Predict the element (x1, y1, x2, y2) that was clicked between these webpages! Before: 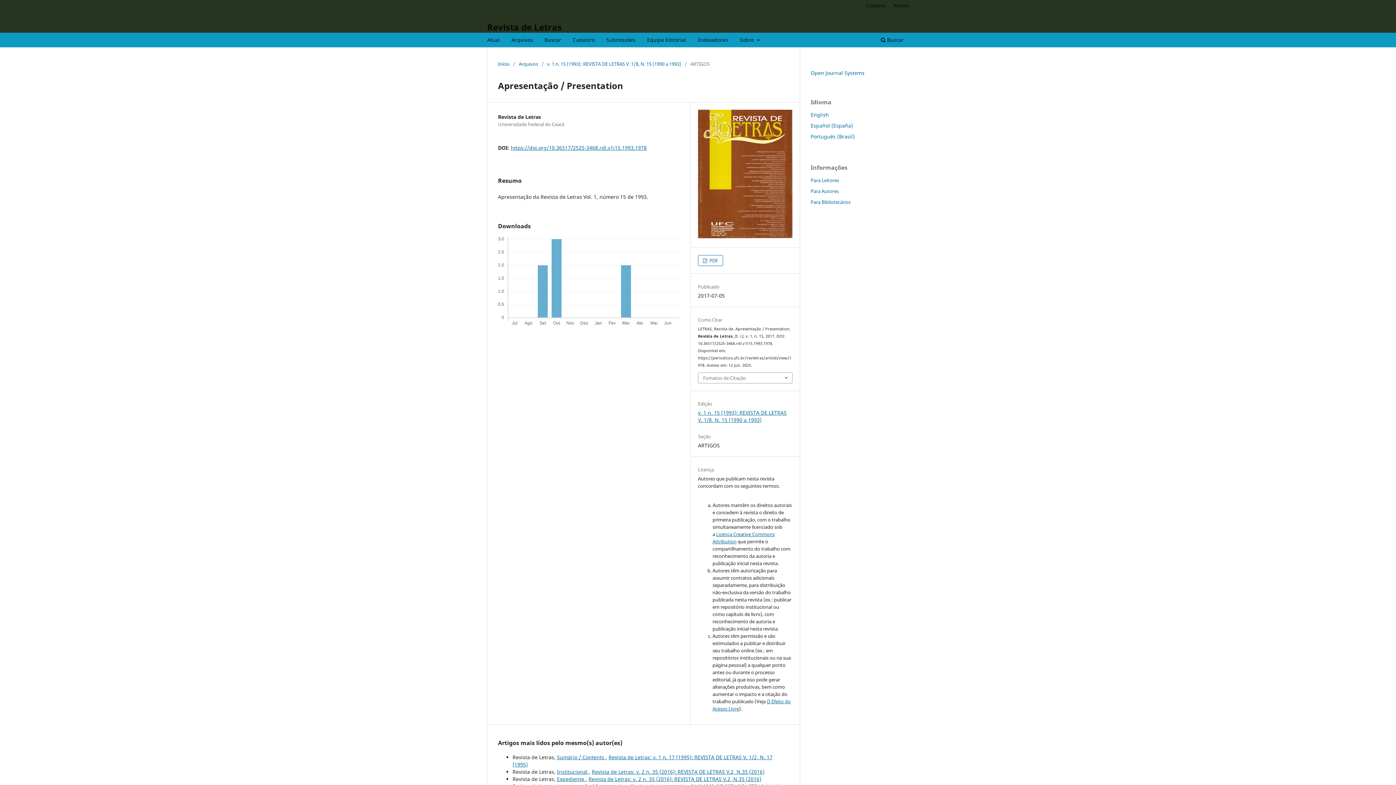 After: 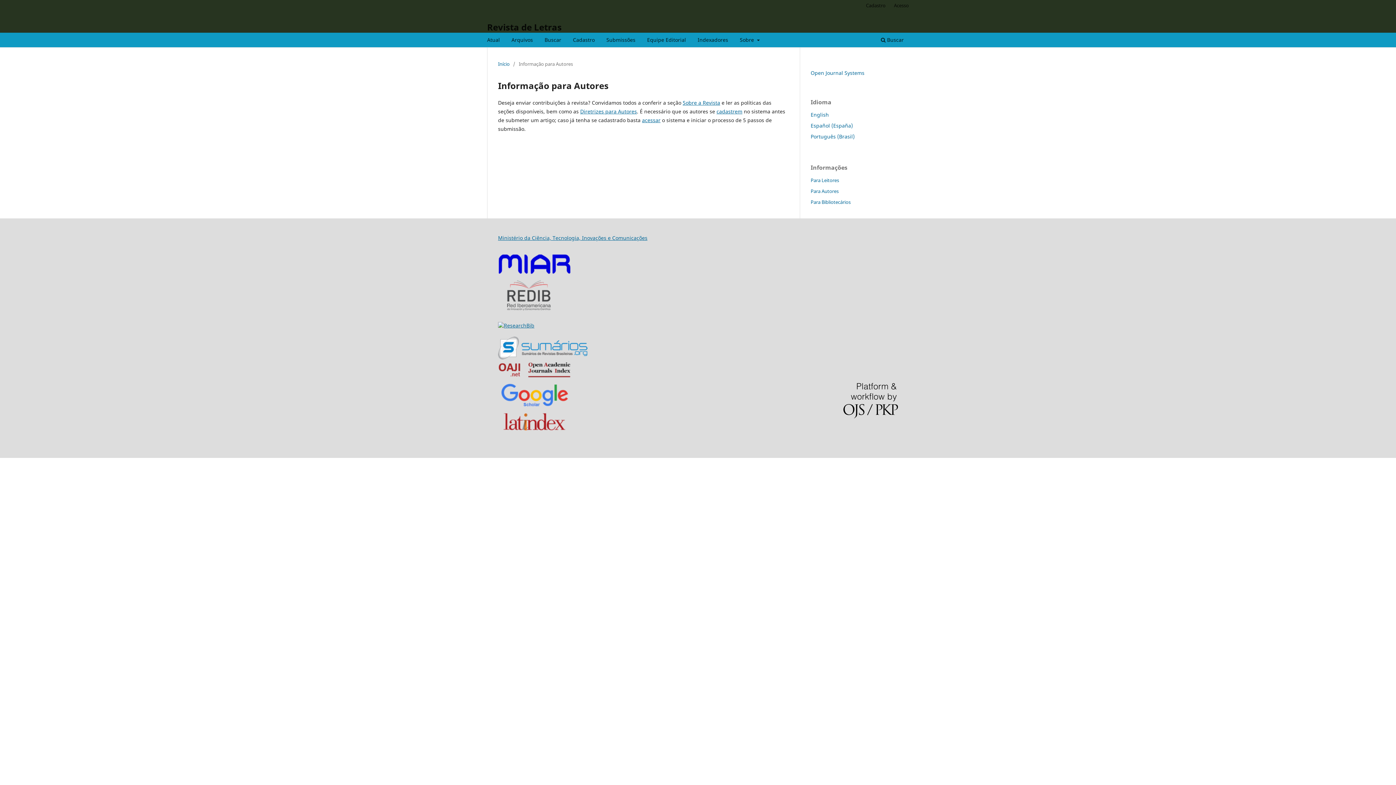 Action: bbox: (810, 187, 838, 194) label: Para Autores